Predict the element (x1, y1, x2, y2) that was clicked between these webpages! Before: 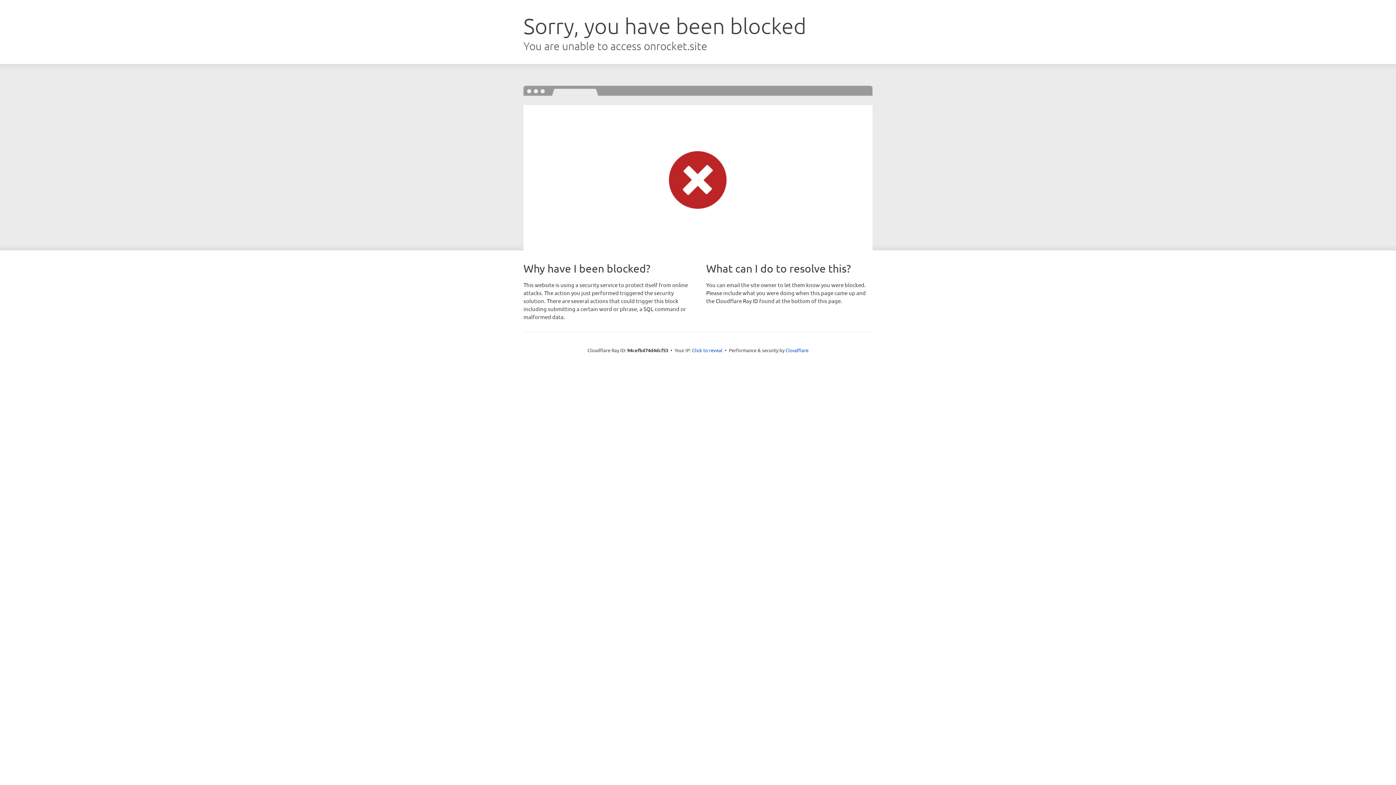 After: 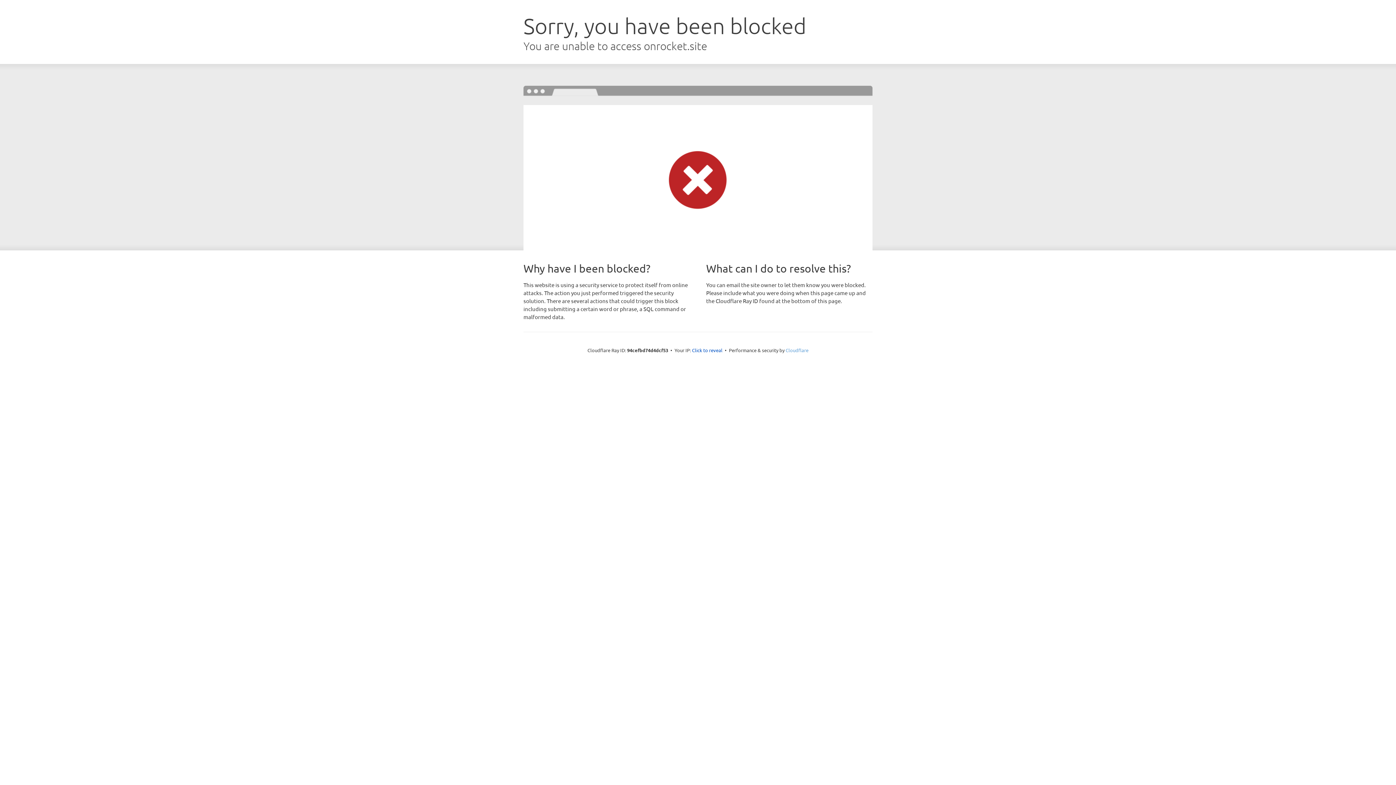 Action: label: Cloudflare bbox: (785, 347, 808, 353)